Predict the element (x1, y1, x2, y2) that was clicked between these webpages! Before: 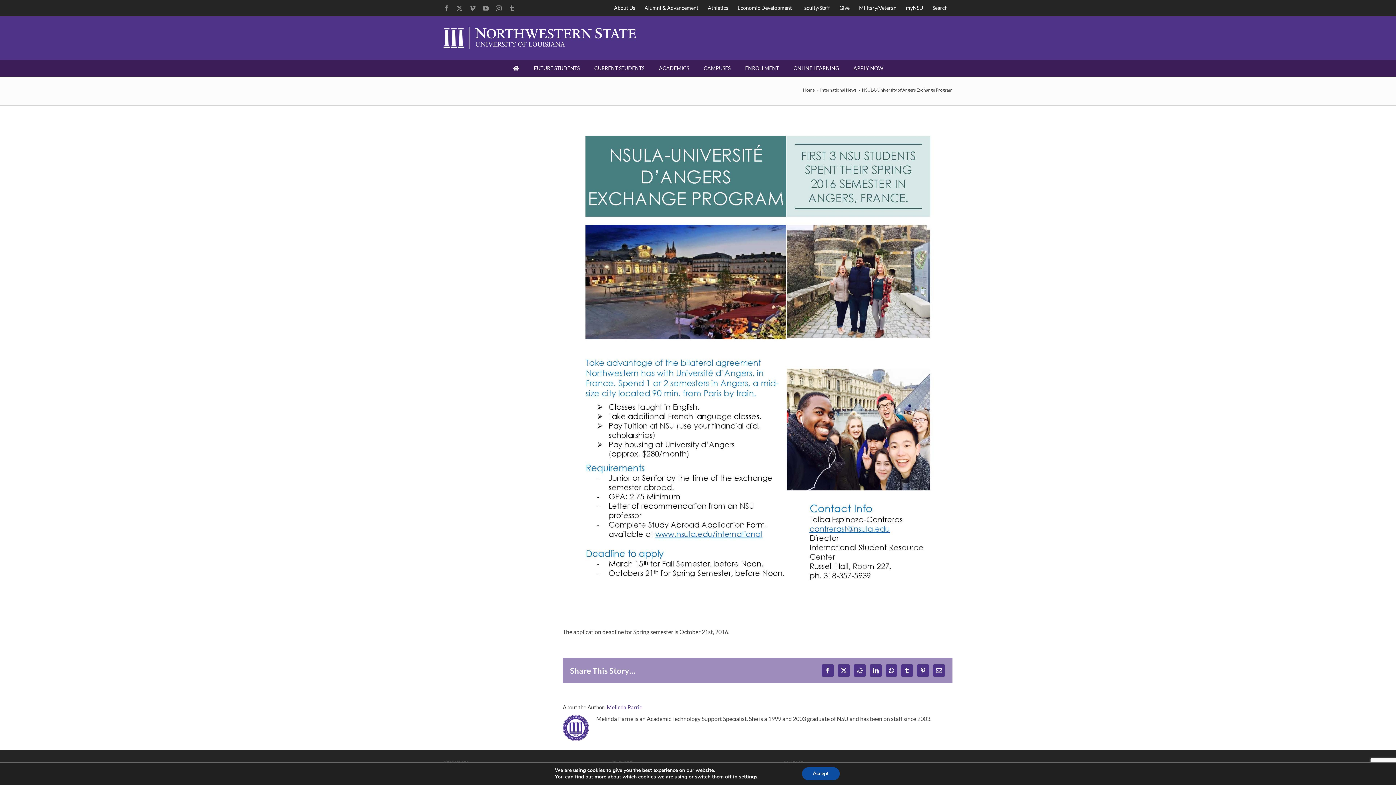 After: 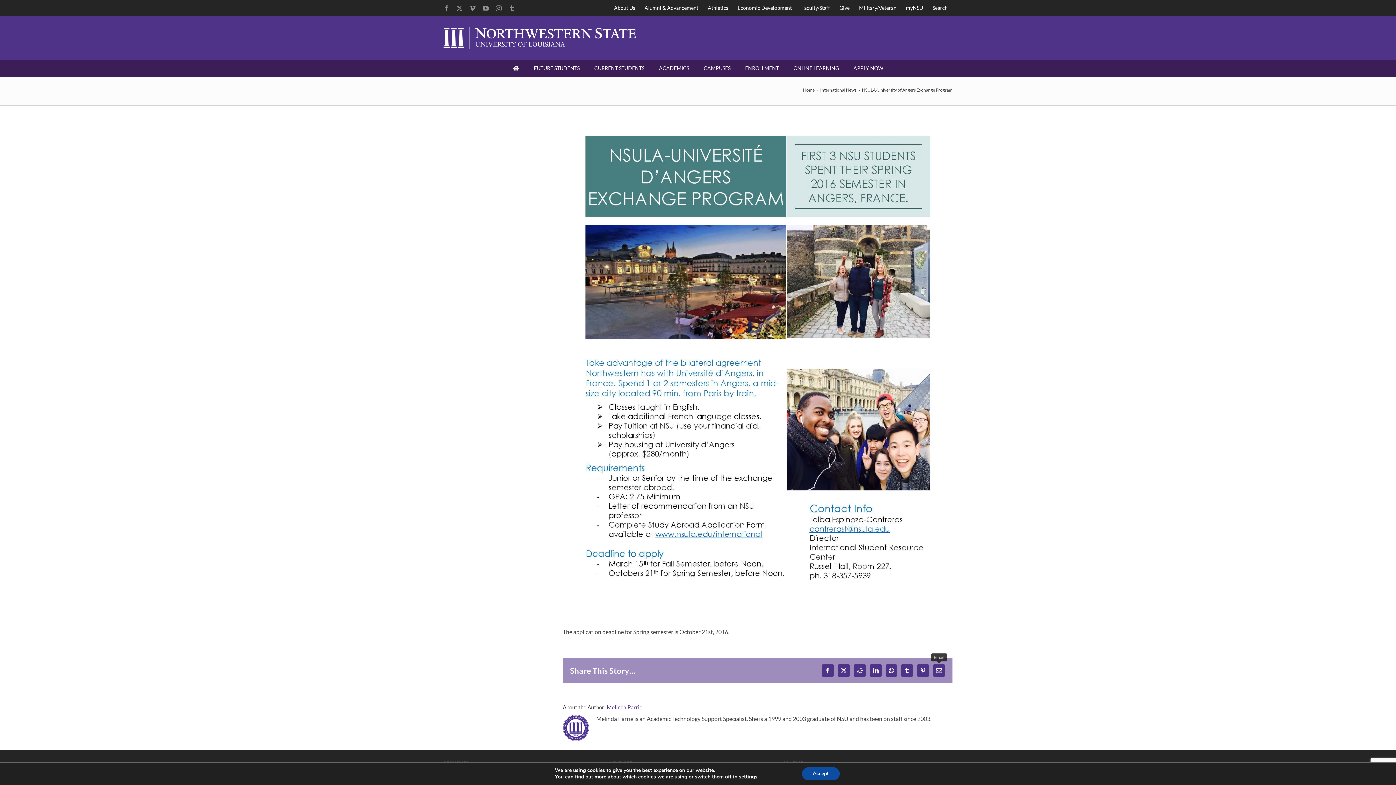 Action: label: Email bbox: (933, 664, 945, 677)